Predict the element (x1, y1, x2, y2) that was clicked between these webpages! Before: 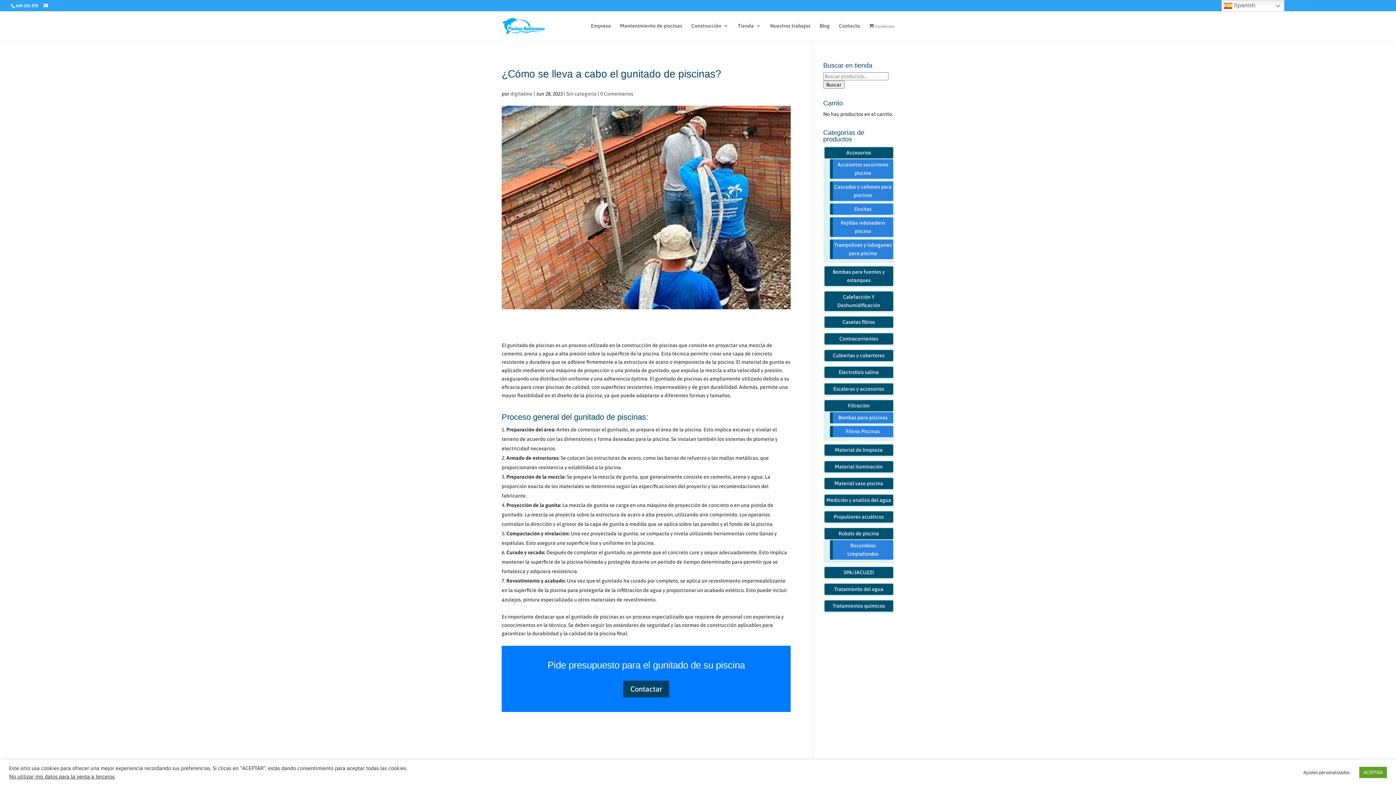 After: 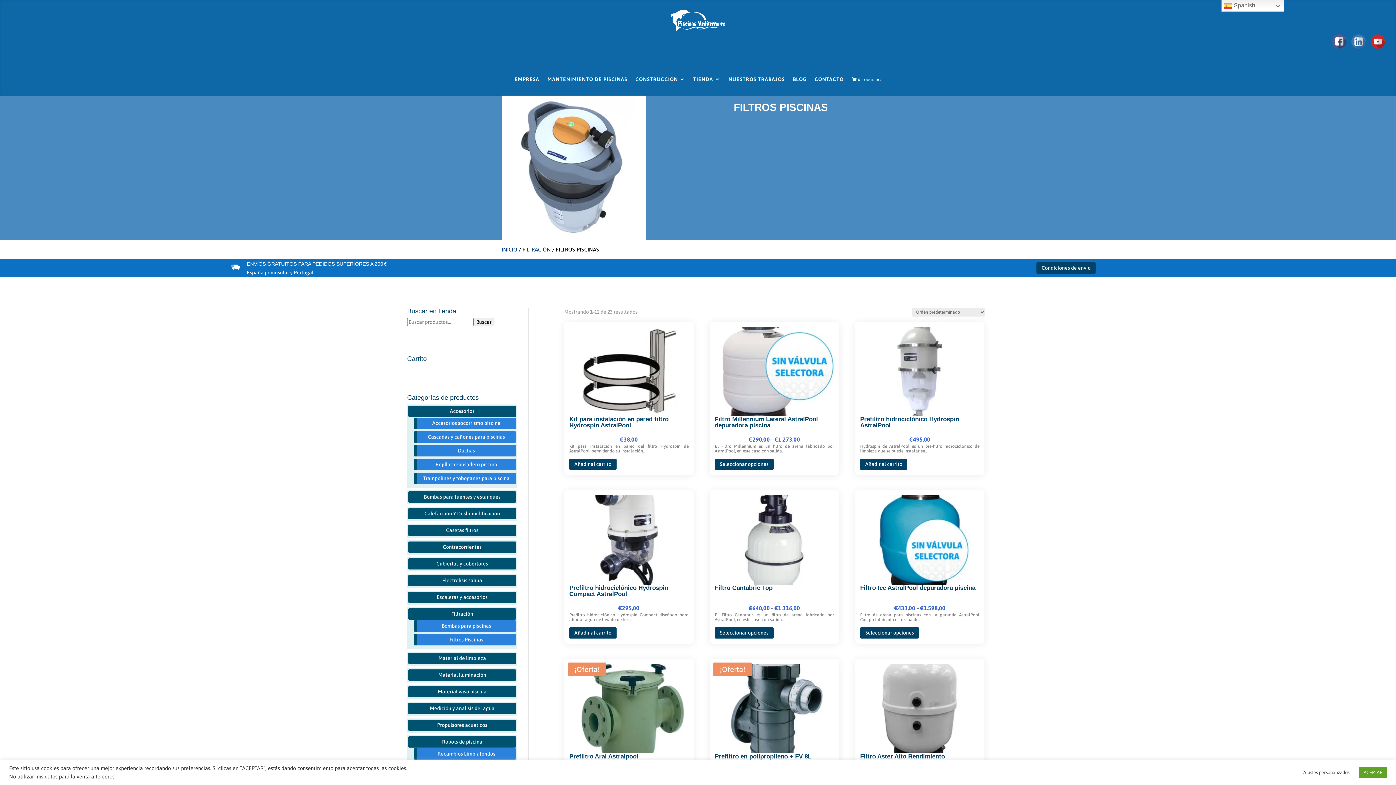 Action: label: Filtros Piscinas bbox: (830, 426, 893, 437)